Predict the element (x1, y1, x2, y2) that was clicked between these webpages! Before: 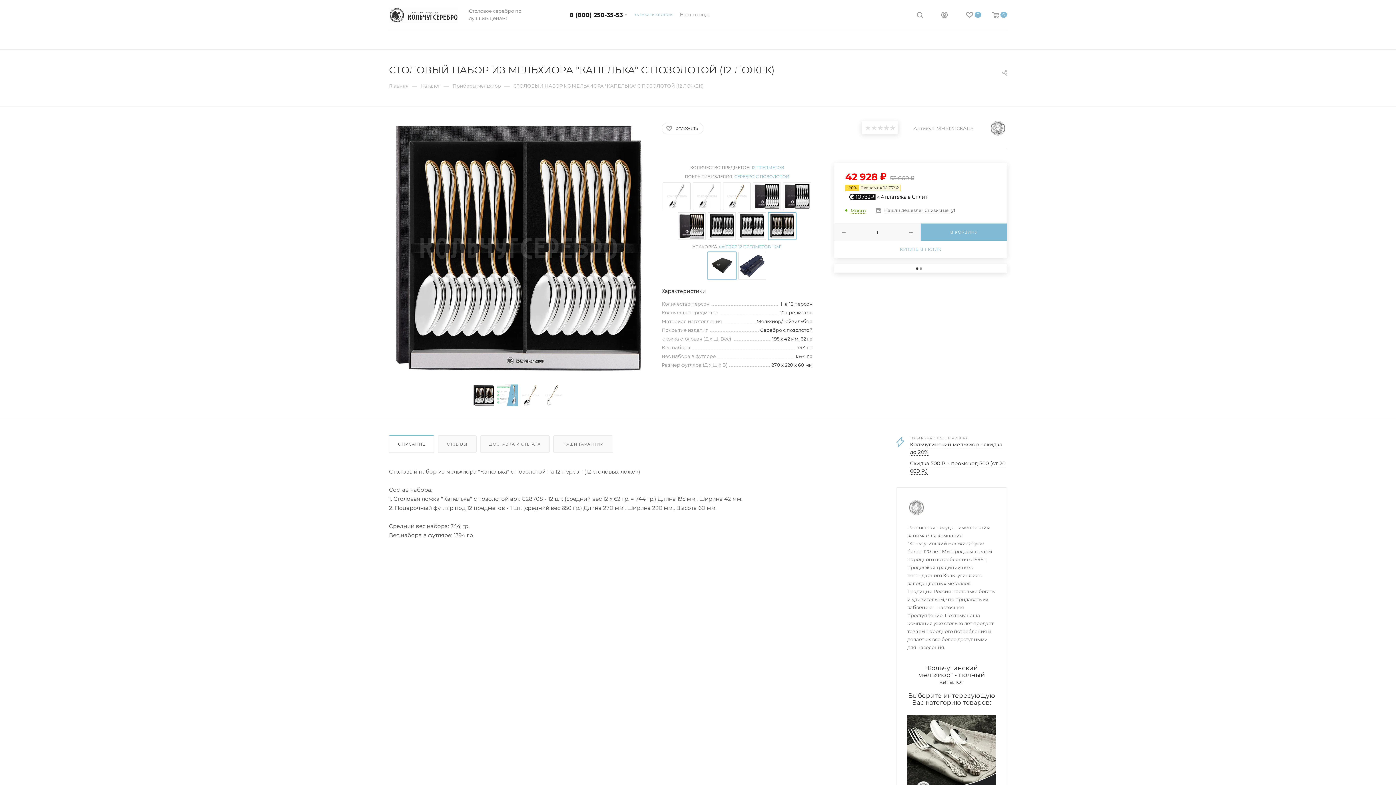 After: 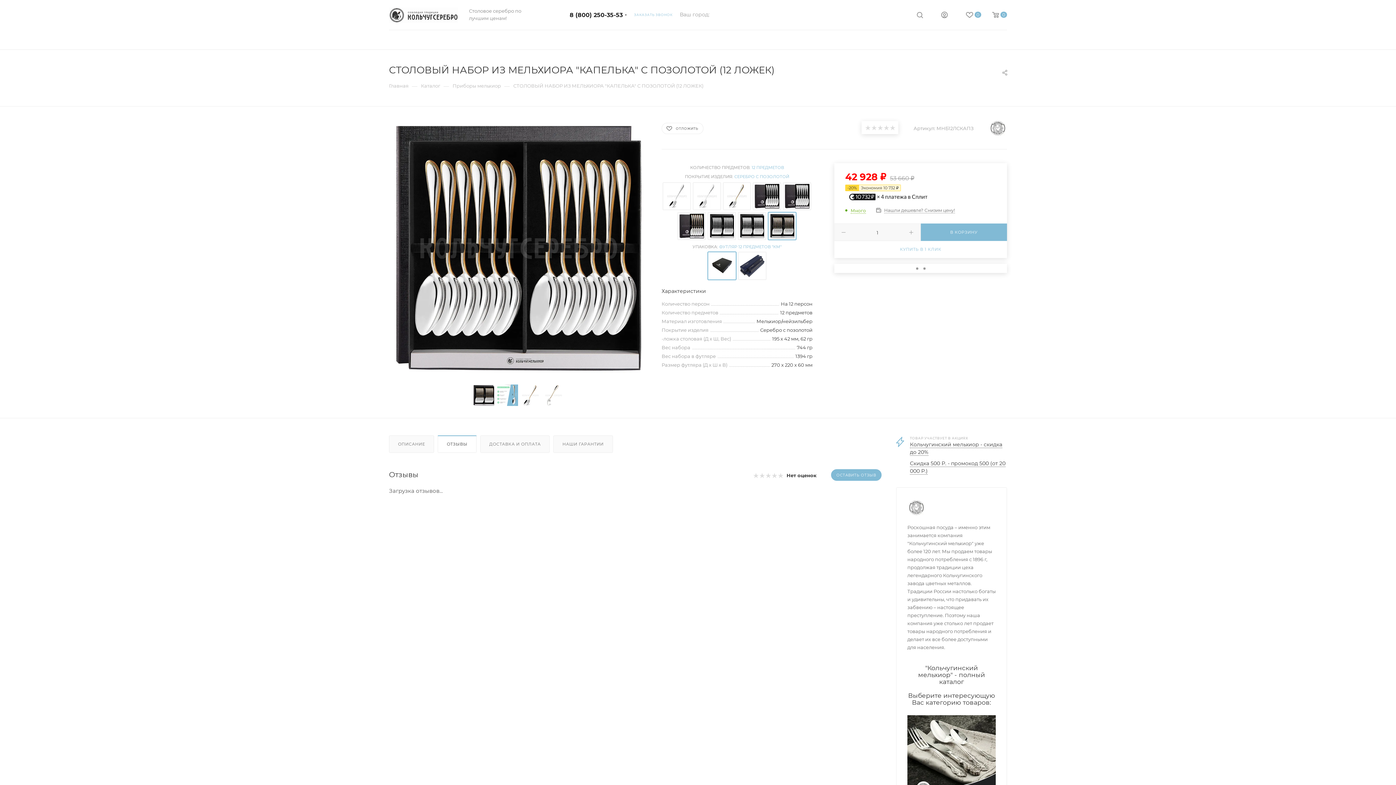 Action: bbox: (438, 435, 476, 452) label: ОТЗЫВЫ